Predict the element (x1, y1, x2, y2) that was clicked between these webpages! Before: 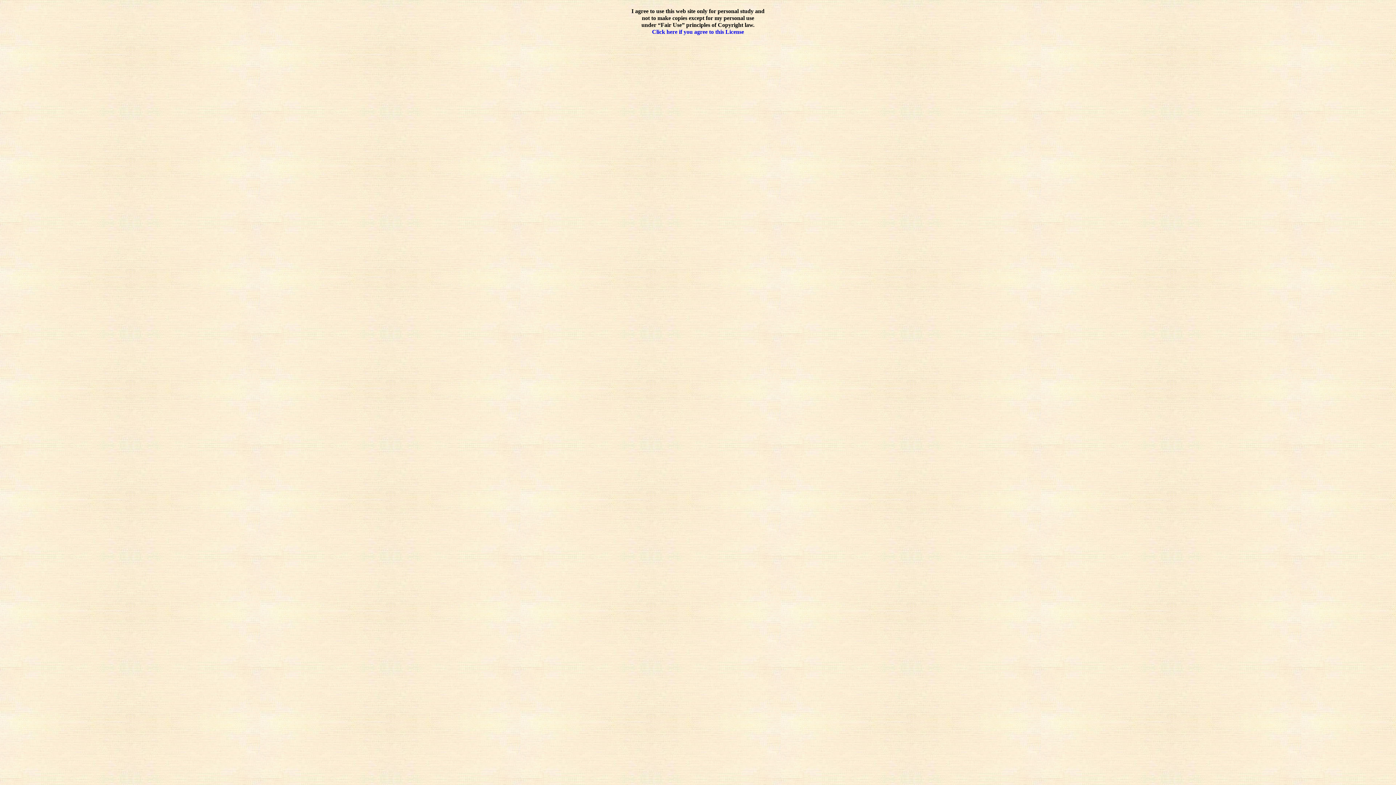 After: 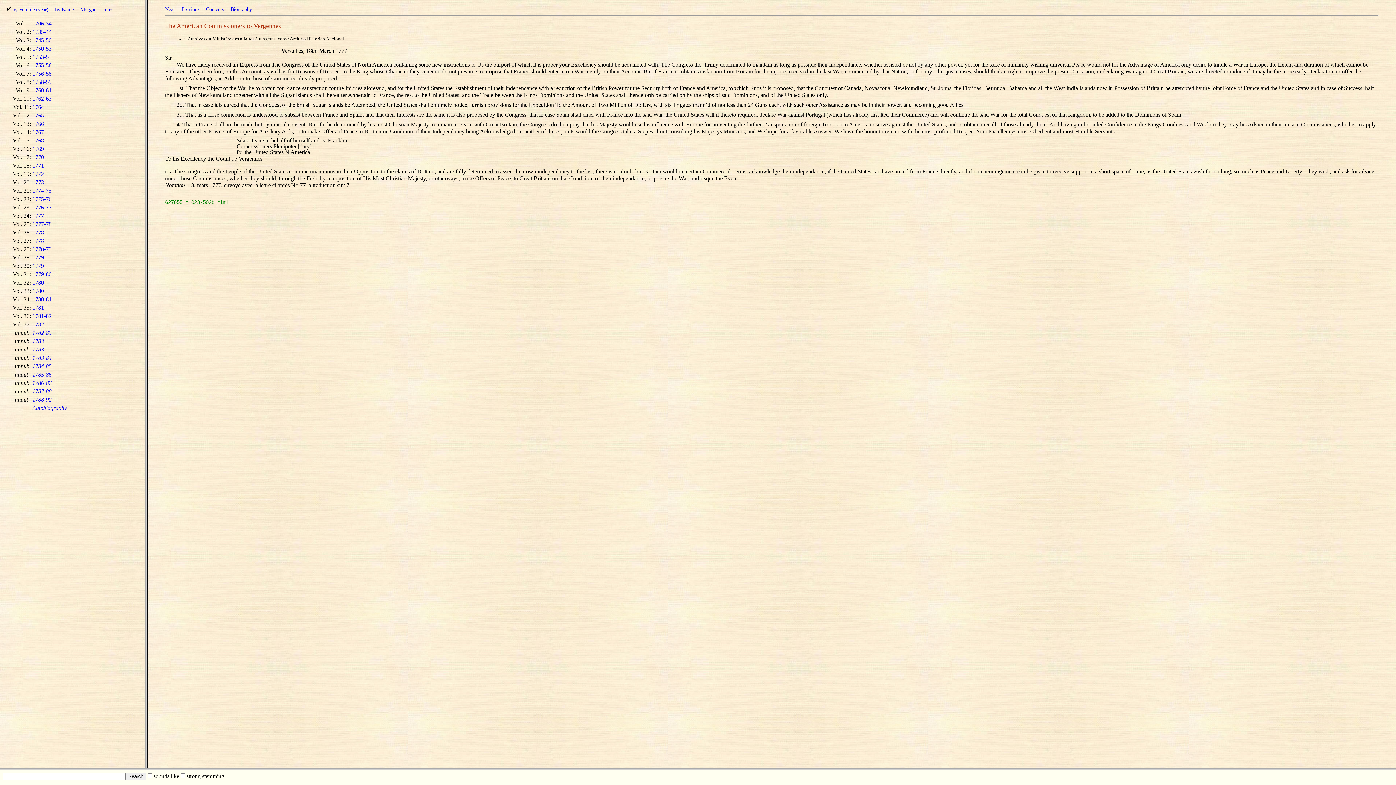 Action: bbox: (652, 28, 744, 35) label: Click here if you agree to this License